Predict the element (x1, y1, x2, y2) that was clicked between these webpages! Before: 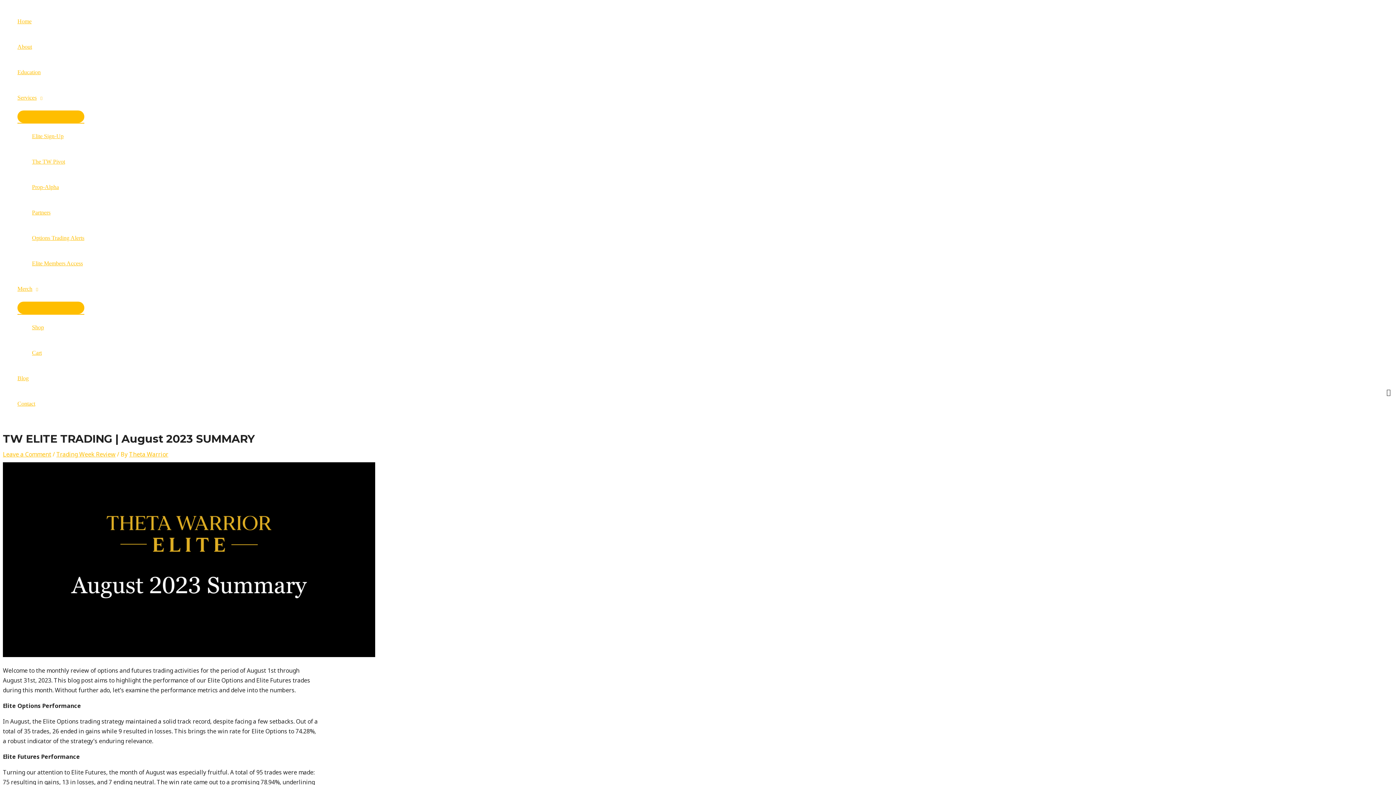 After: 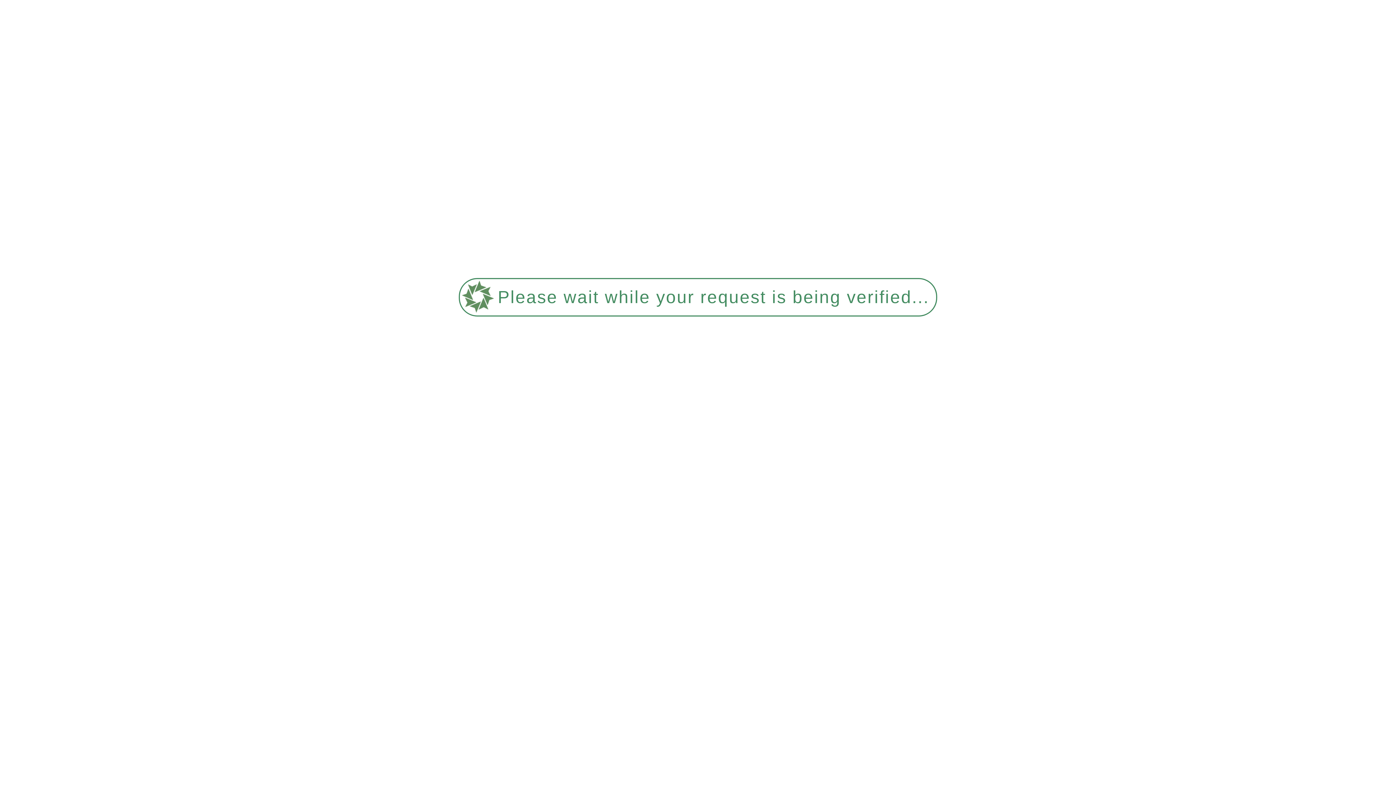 Action: bbox: (32, 174, 84, 200) label: Prop-Alpha